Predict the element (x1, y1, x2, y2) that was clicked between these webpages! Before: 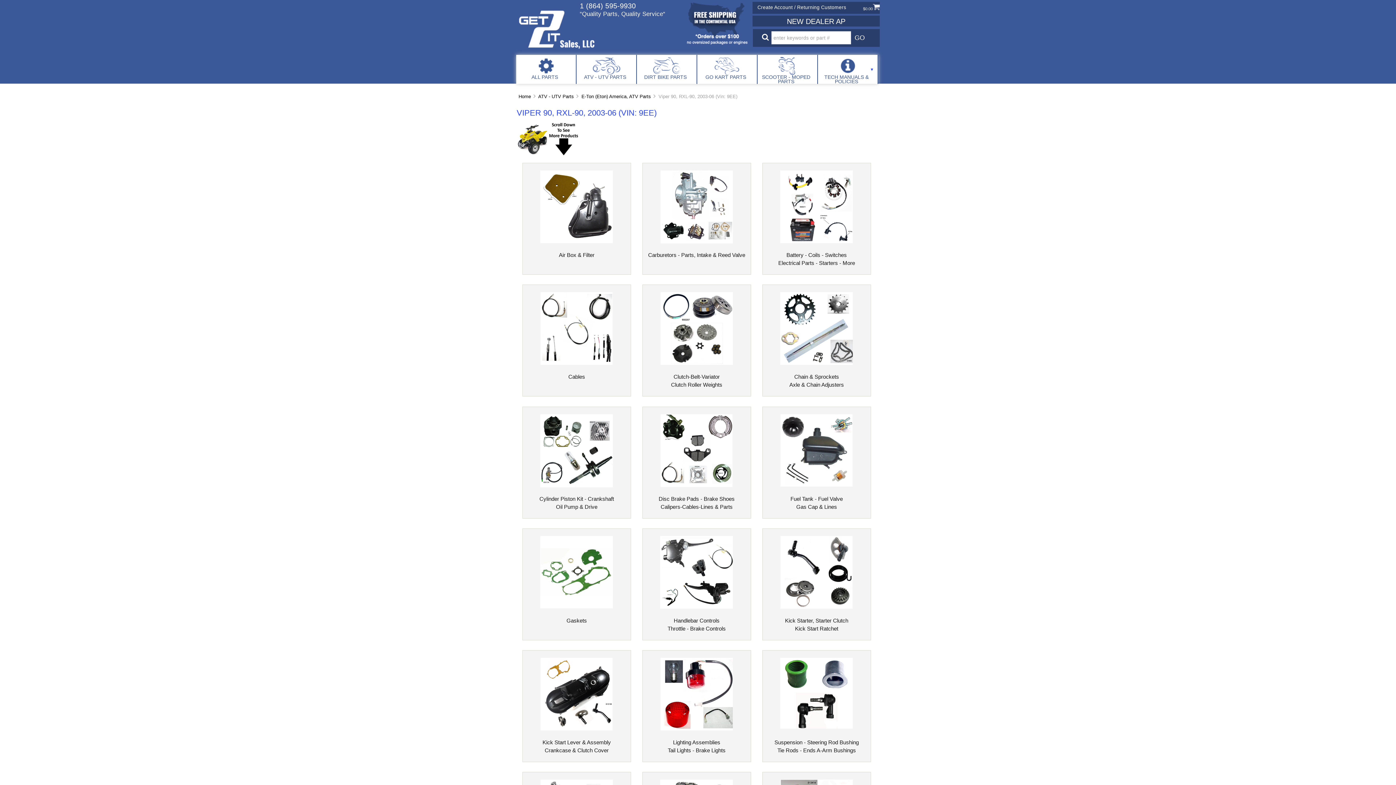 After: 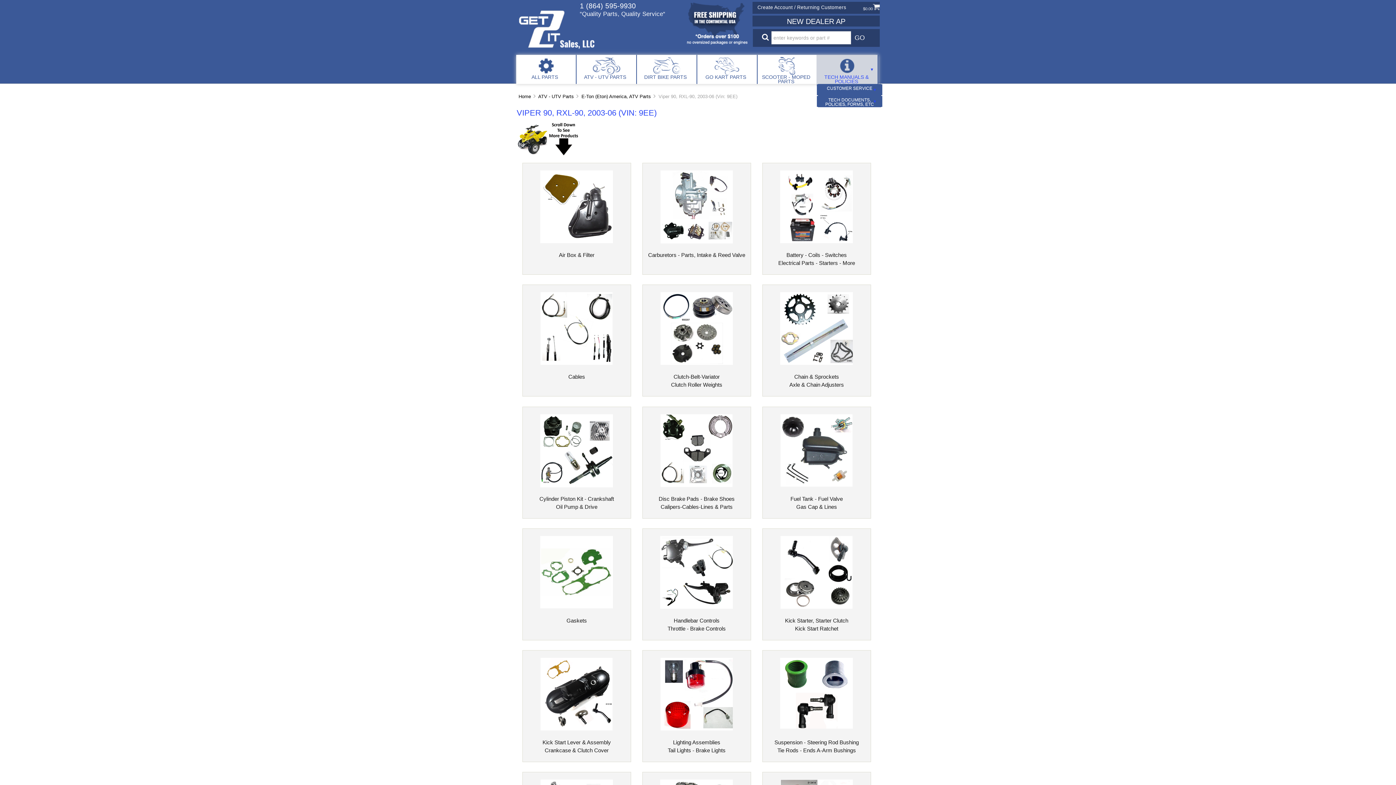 Action: label: TECH MANUALS & POLICIES bbox: (816, 54, 877, 85)